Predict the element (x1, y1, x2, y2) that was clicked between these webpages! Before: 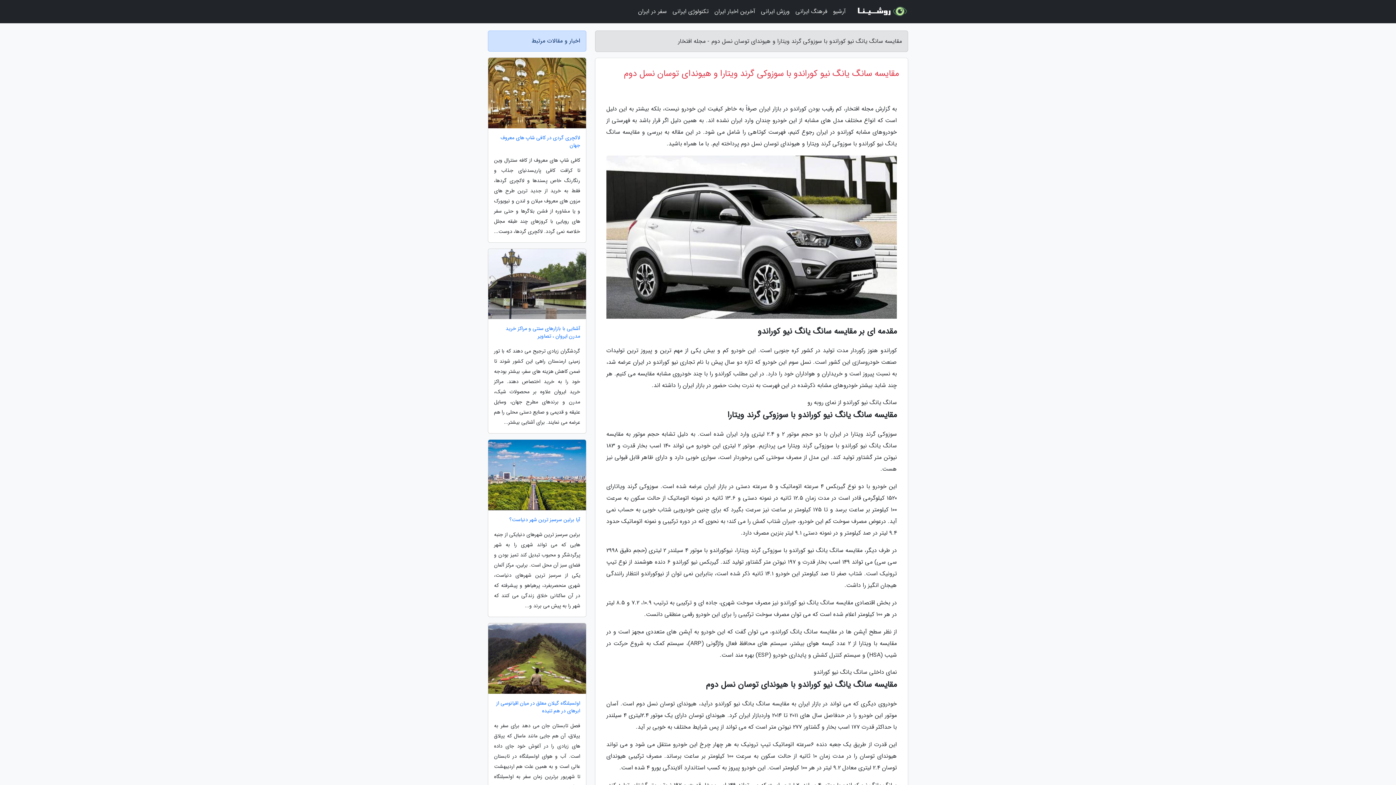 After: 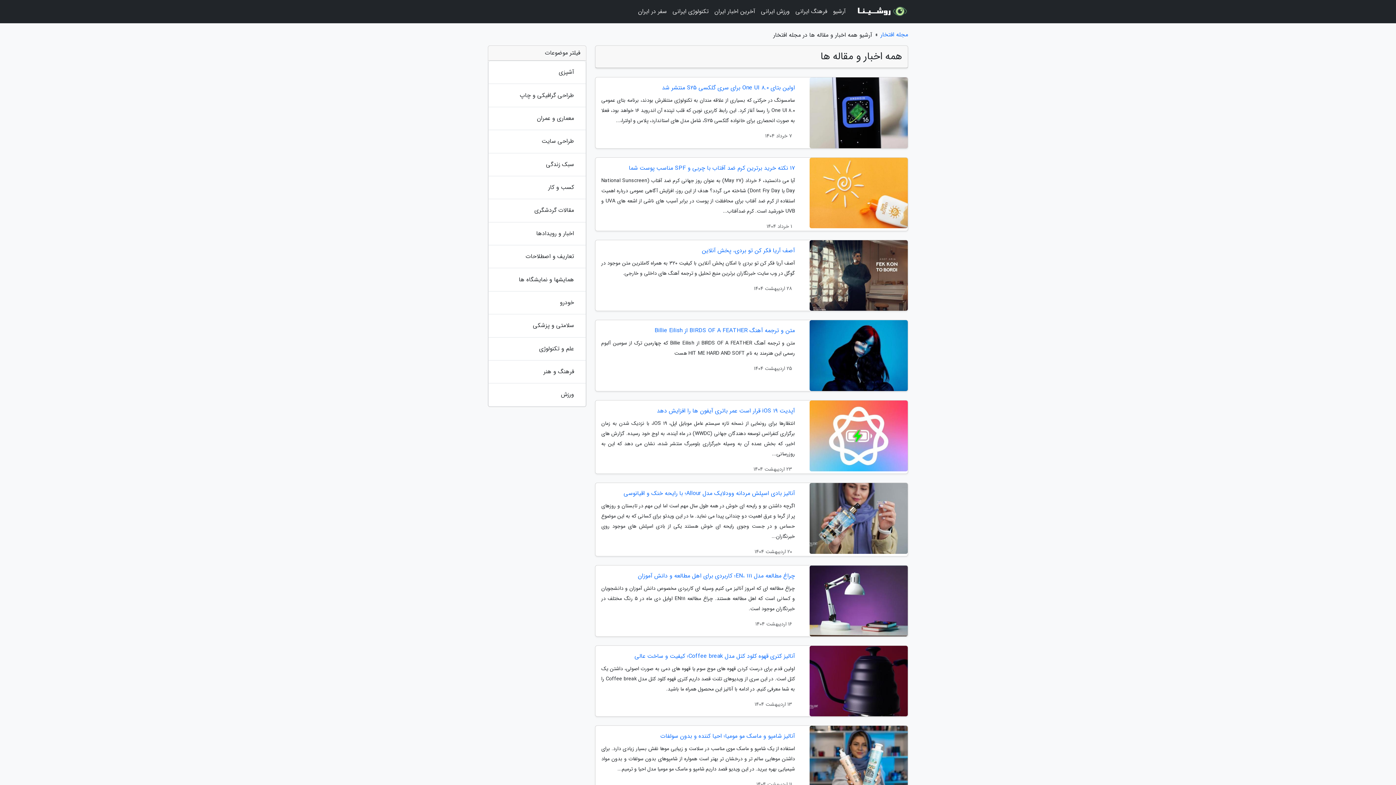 Action: bbox: (830, 3, 848, 20) label: آرشیو